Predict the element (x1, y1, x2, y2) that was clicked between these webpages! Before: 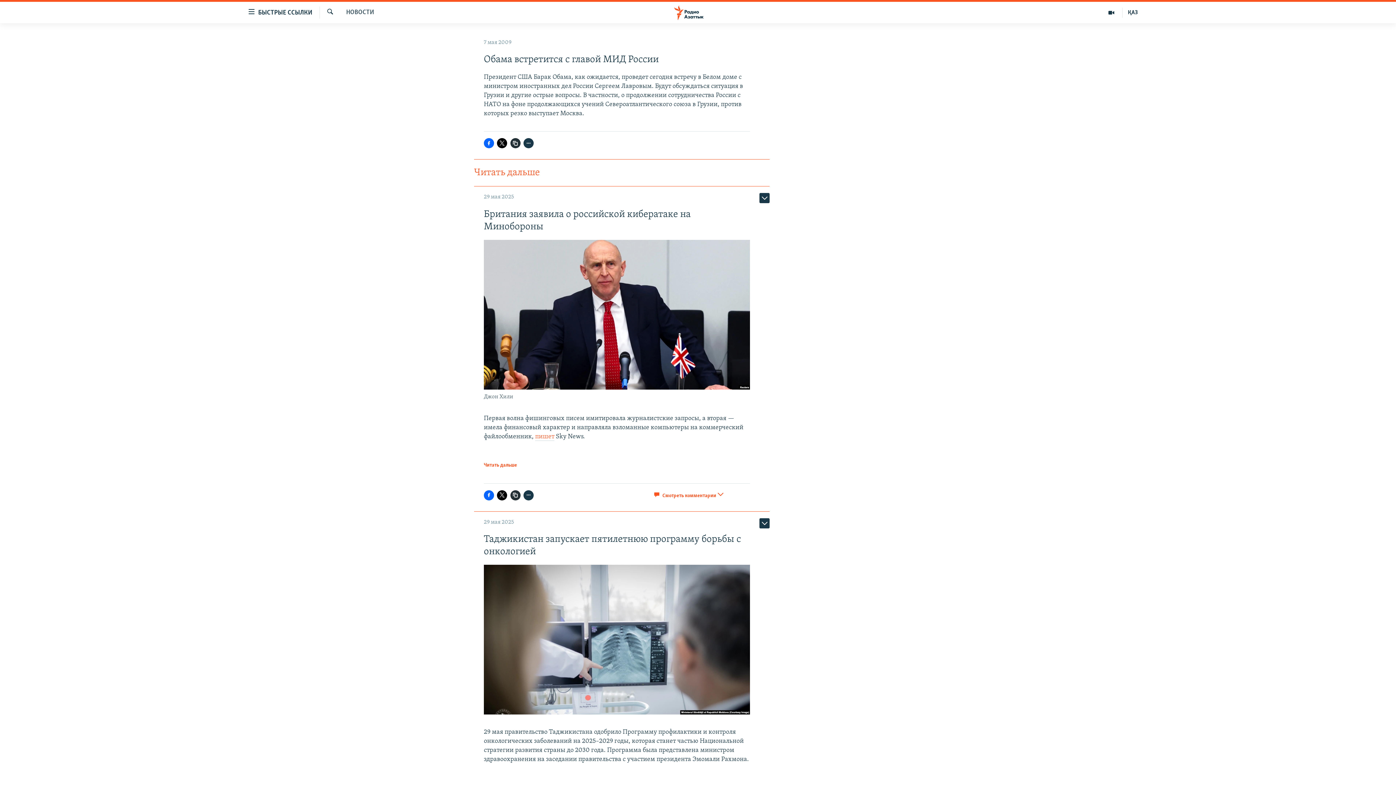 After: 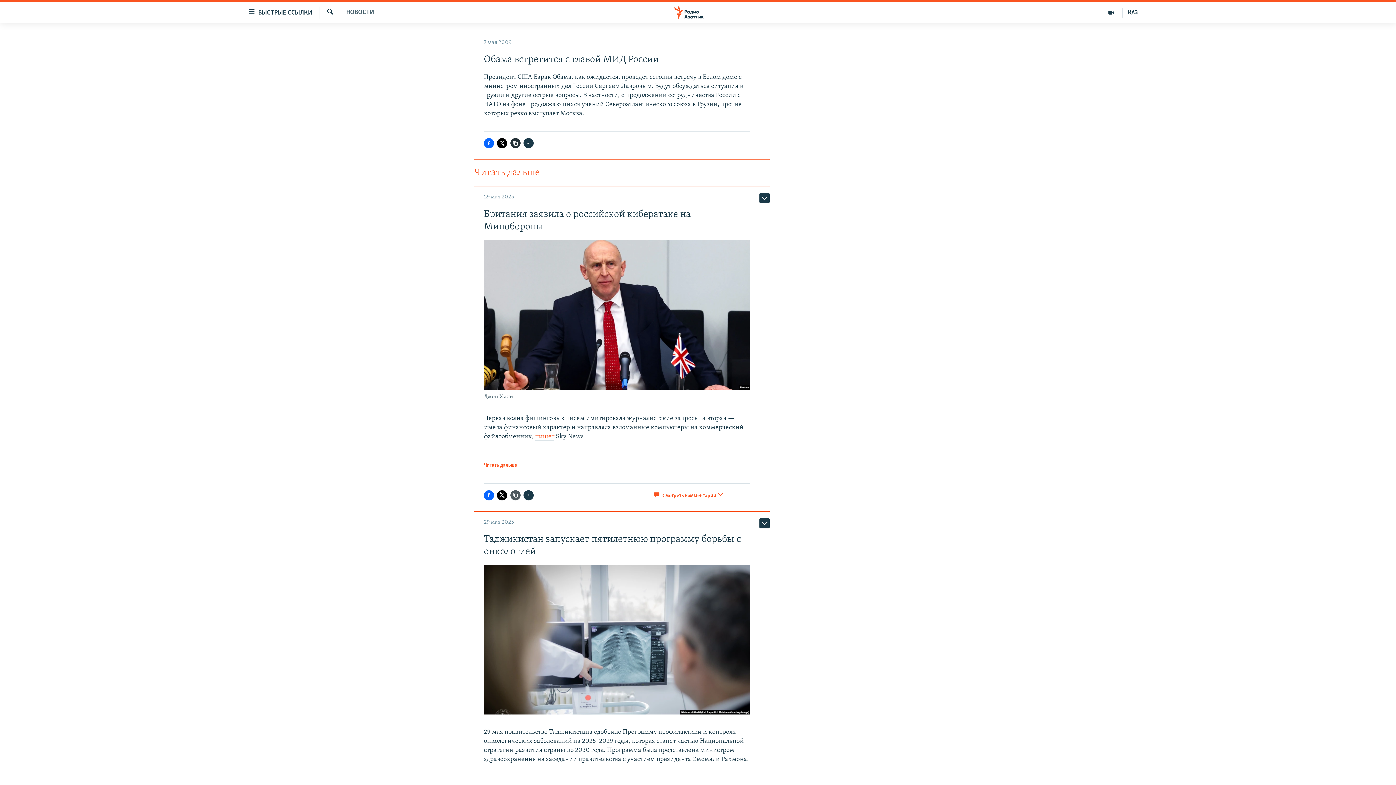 Action: bbox: (510, 490, 520, 500)